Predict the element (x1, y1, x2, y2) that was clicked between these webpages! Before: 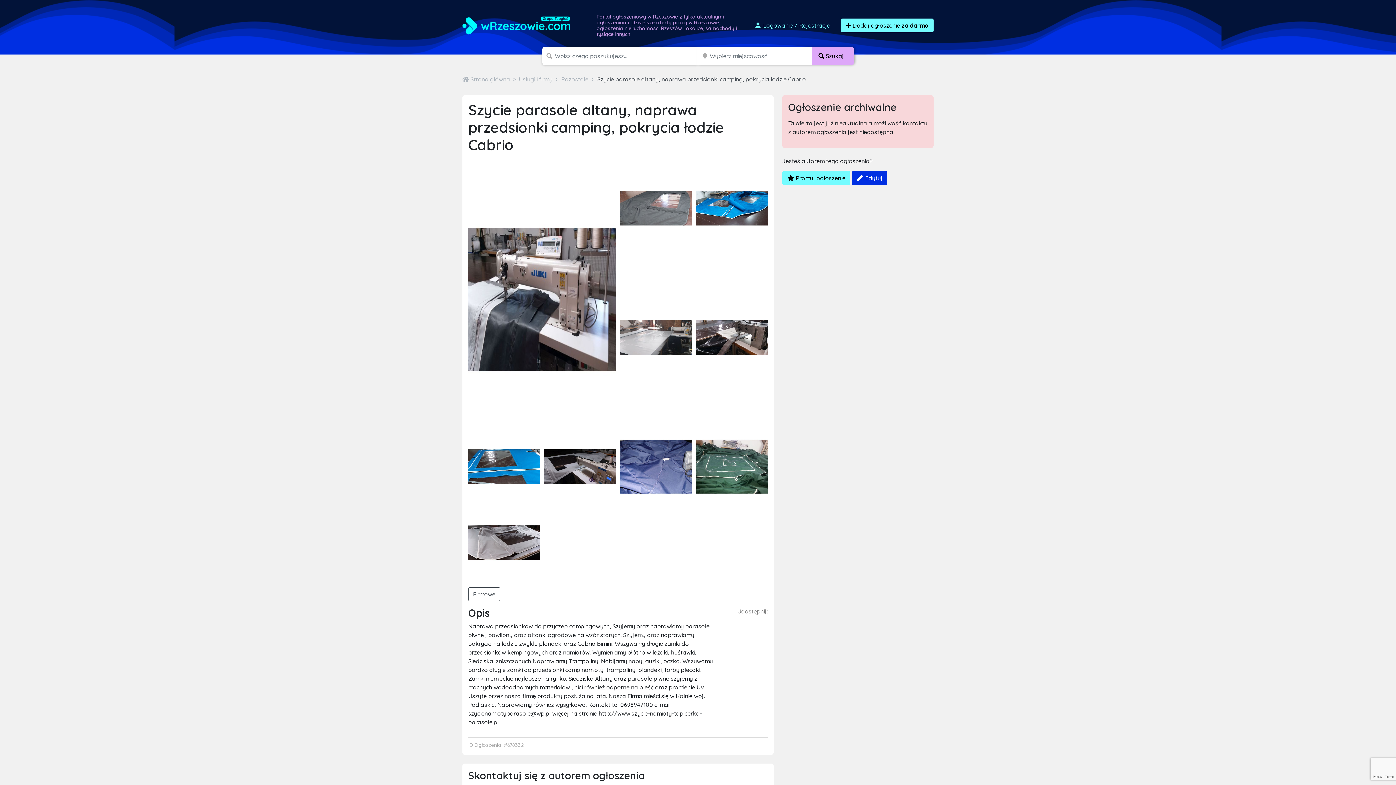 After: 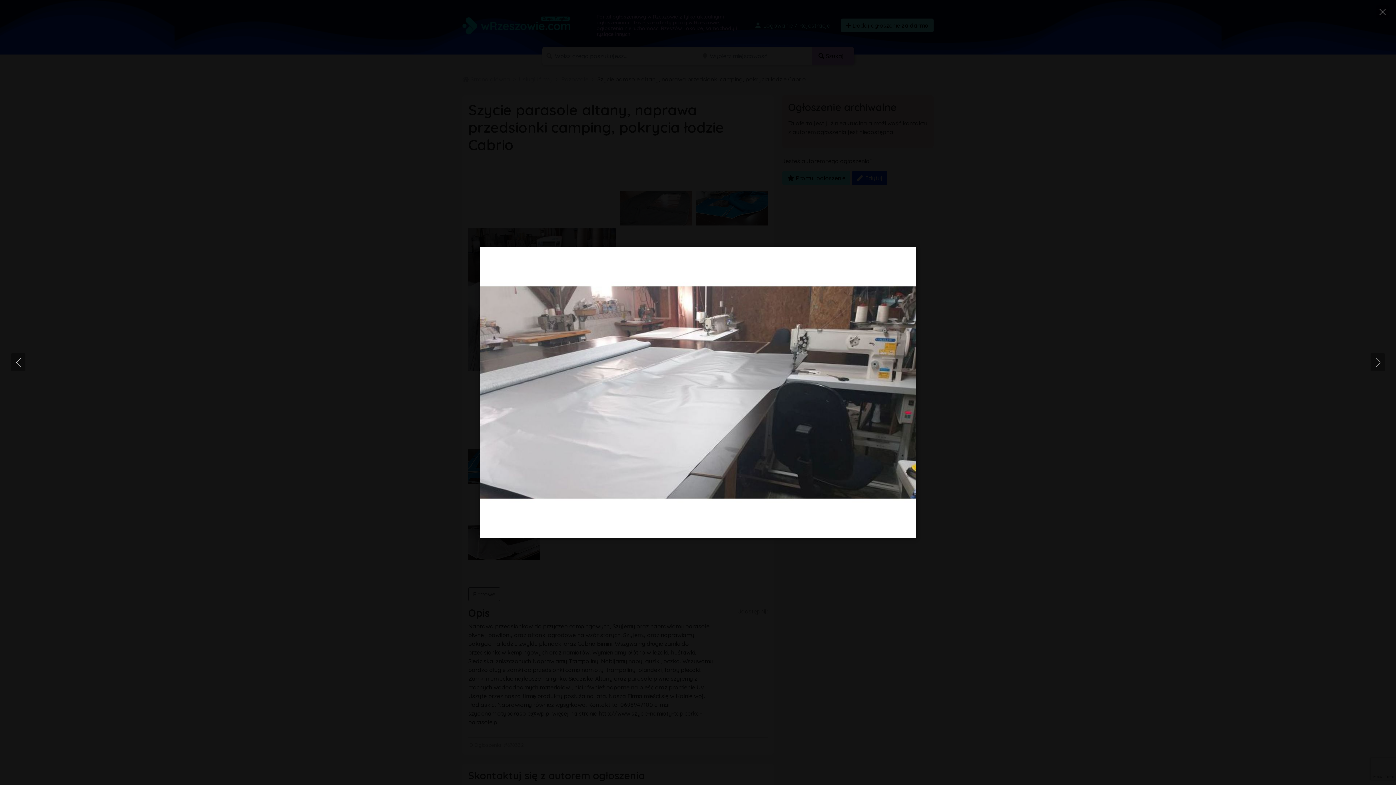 Action: bbox: (620, 333, 692, 340)